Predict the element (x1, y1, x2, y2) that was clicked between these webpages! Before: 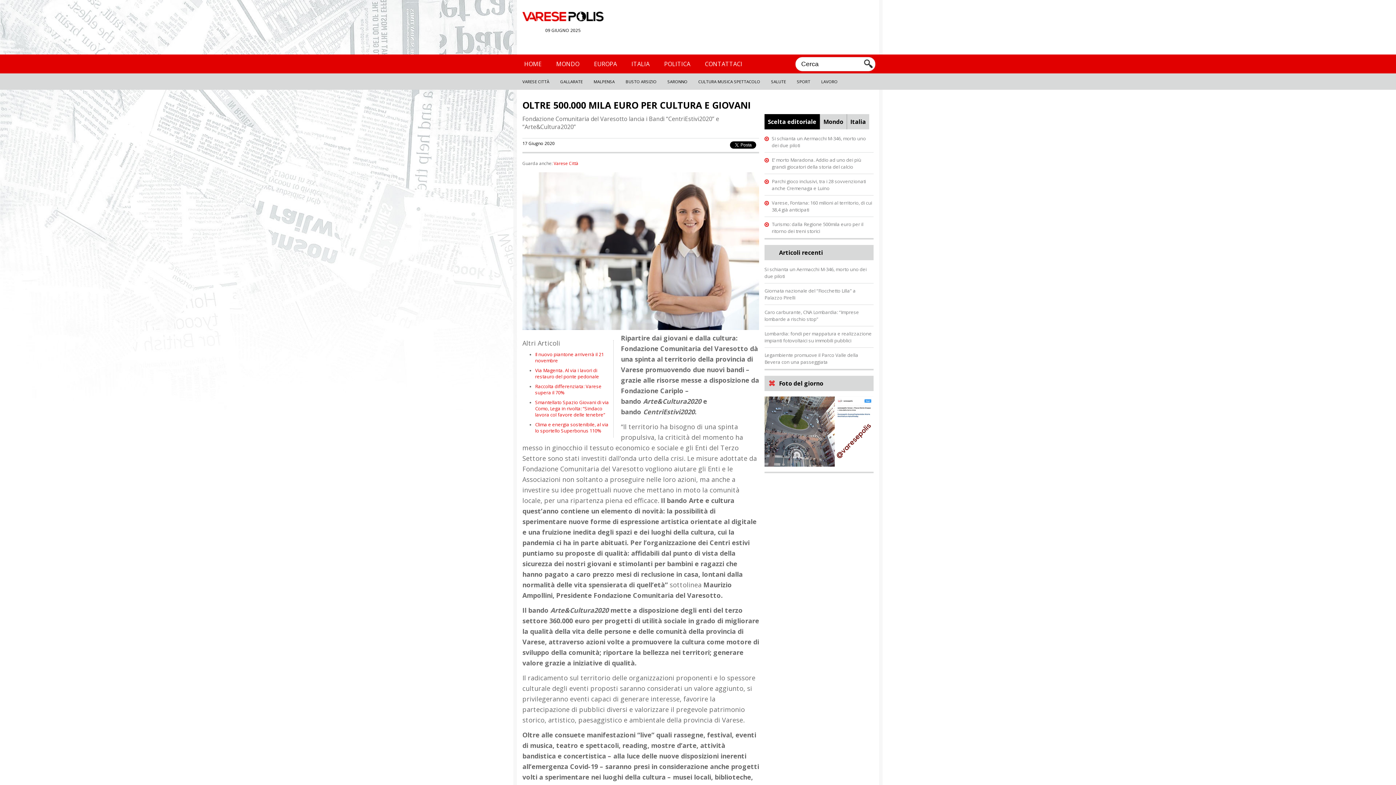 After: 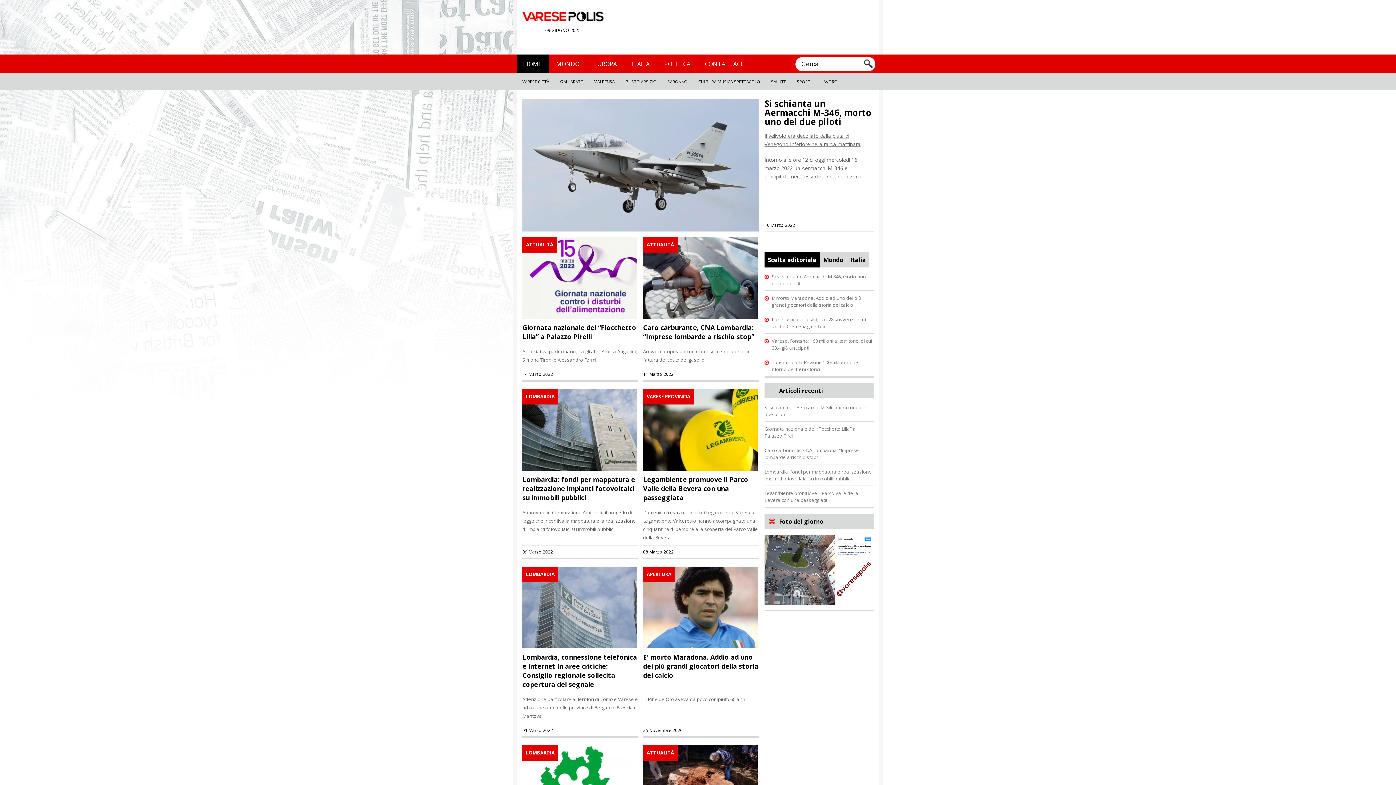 Action: bbox: (522, 7, 603, 23)